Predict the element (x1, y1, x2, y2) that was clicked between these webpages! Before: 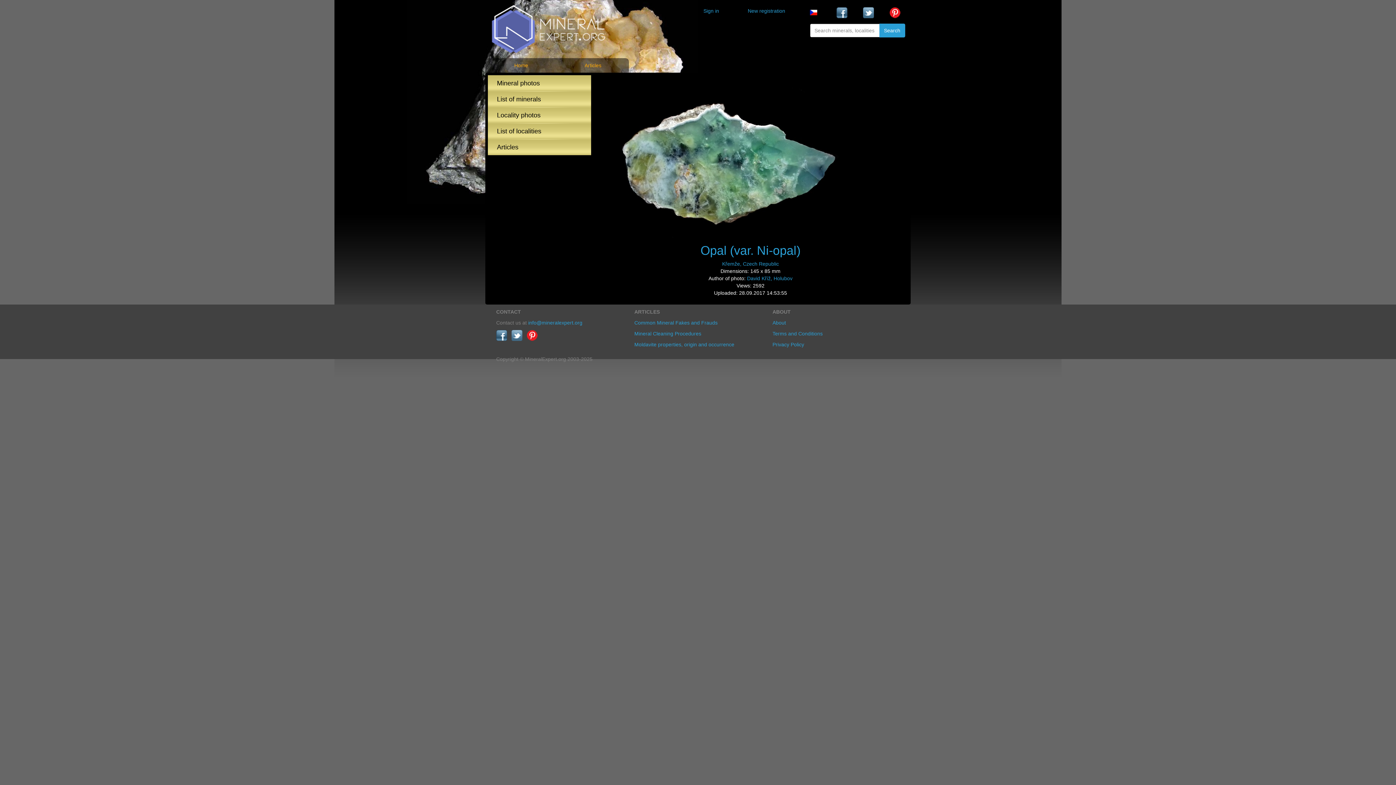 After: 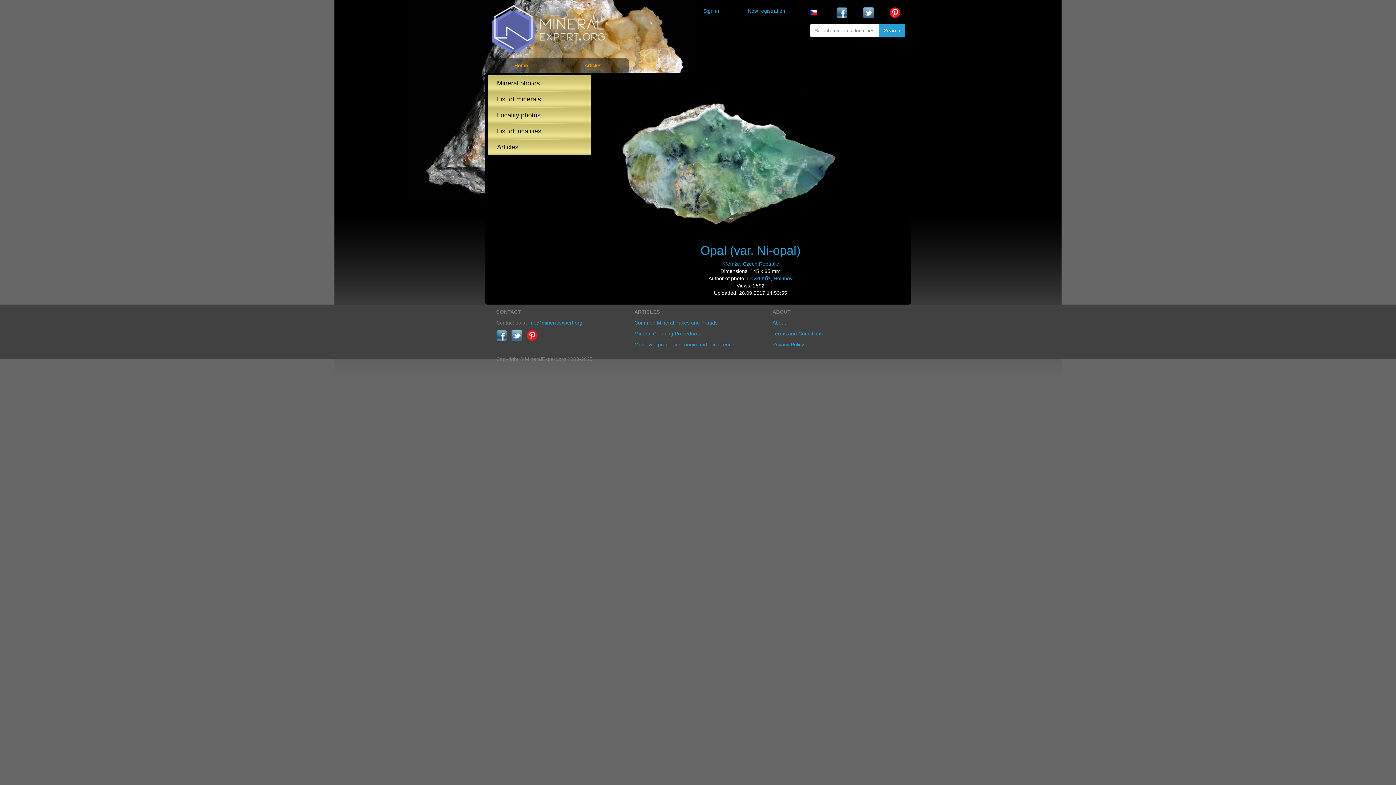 Action: bbox: (511, 332, 522, 338)